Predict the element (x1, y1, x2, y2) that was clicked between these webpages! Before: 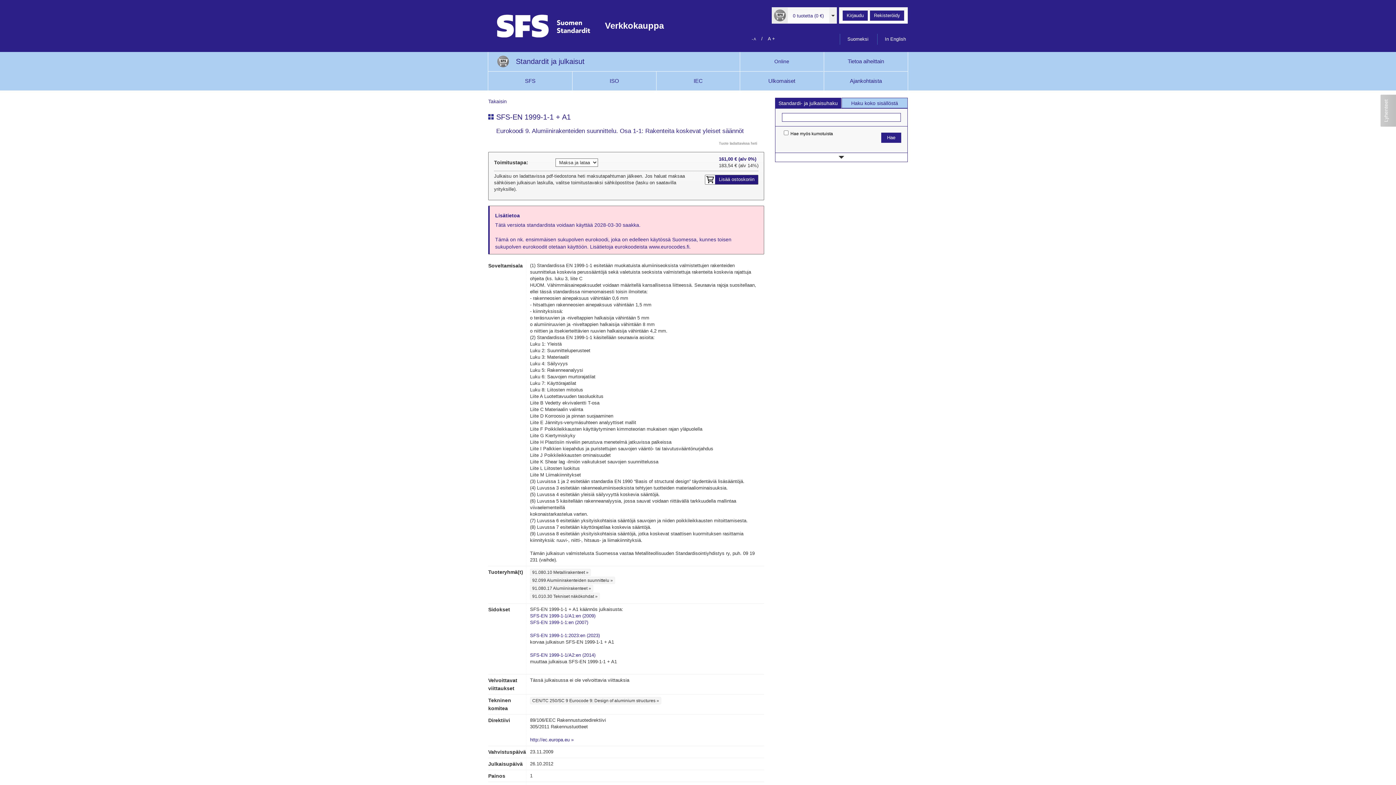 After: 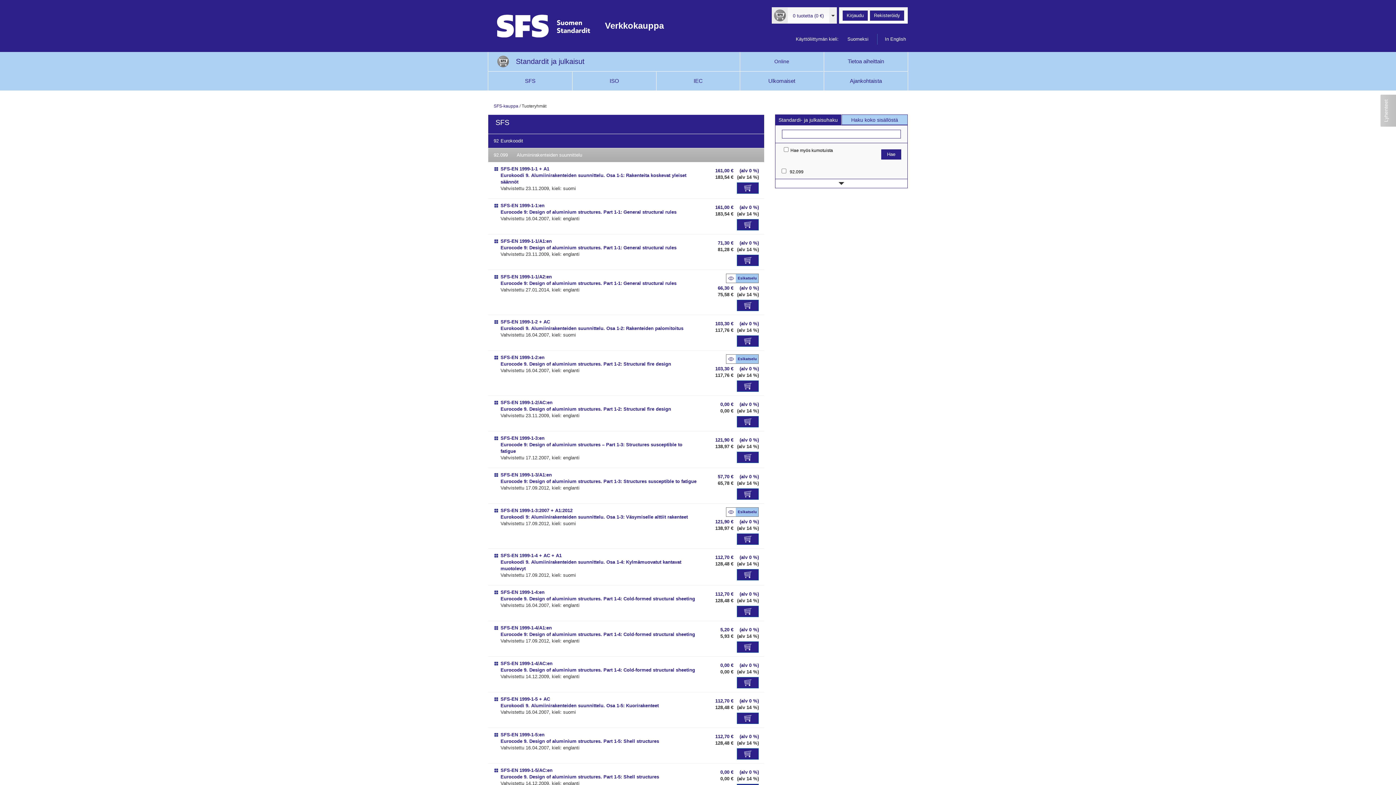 Action: label: 92.099 Alumiinirakenteiden suunnittelu » bbox: (530, 468, 615, 476)